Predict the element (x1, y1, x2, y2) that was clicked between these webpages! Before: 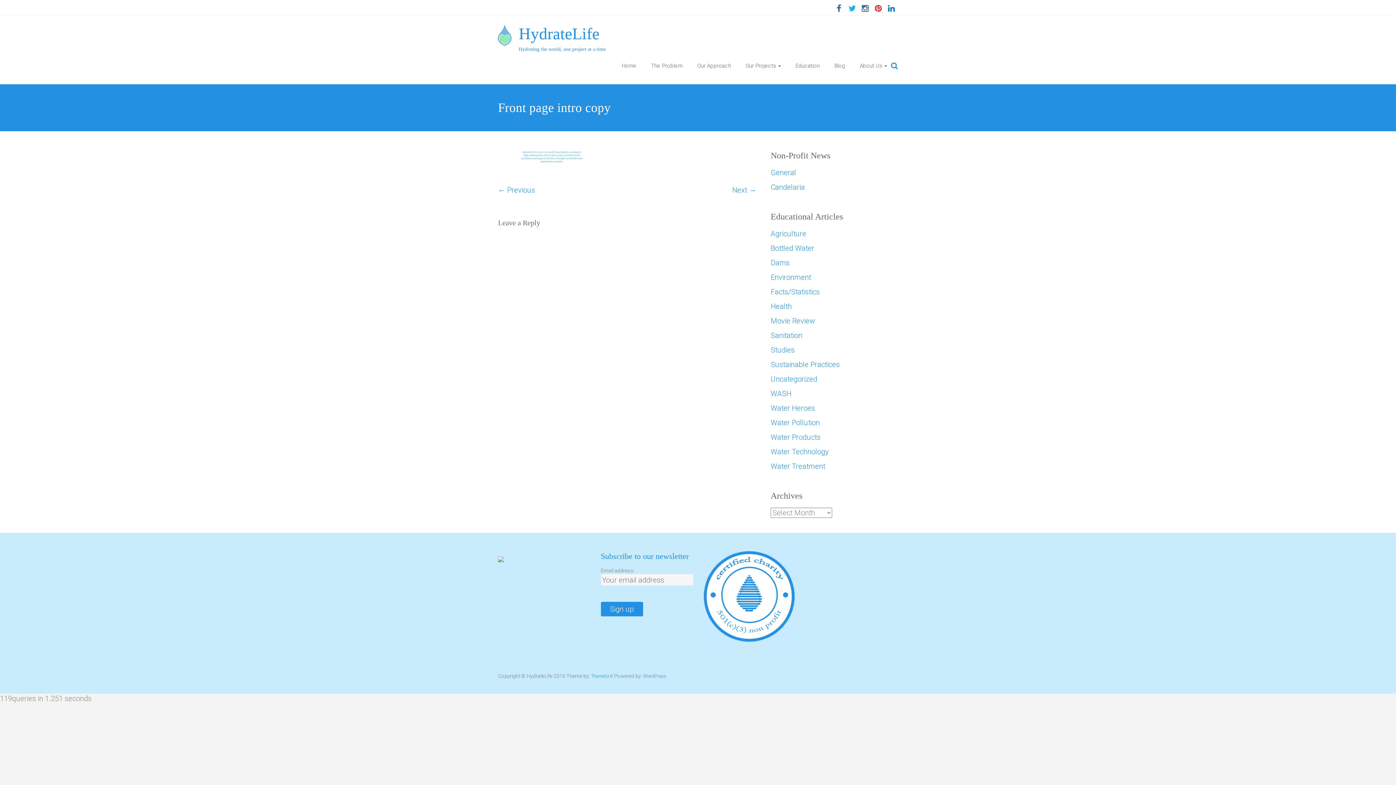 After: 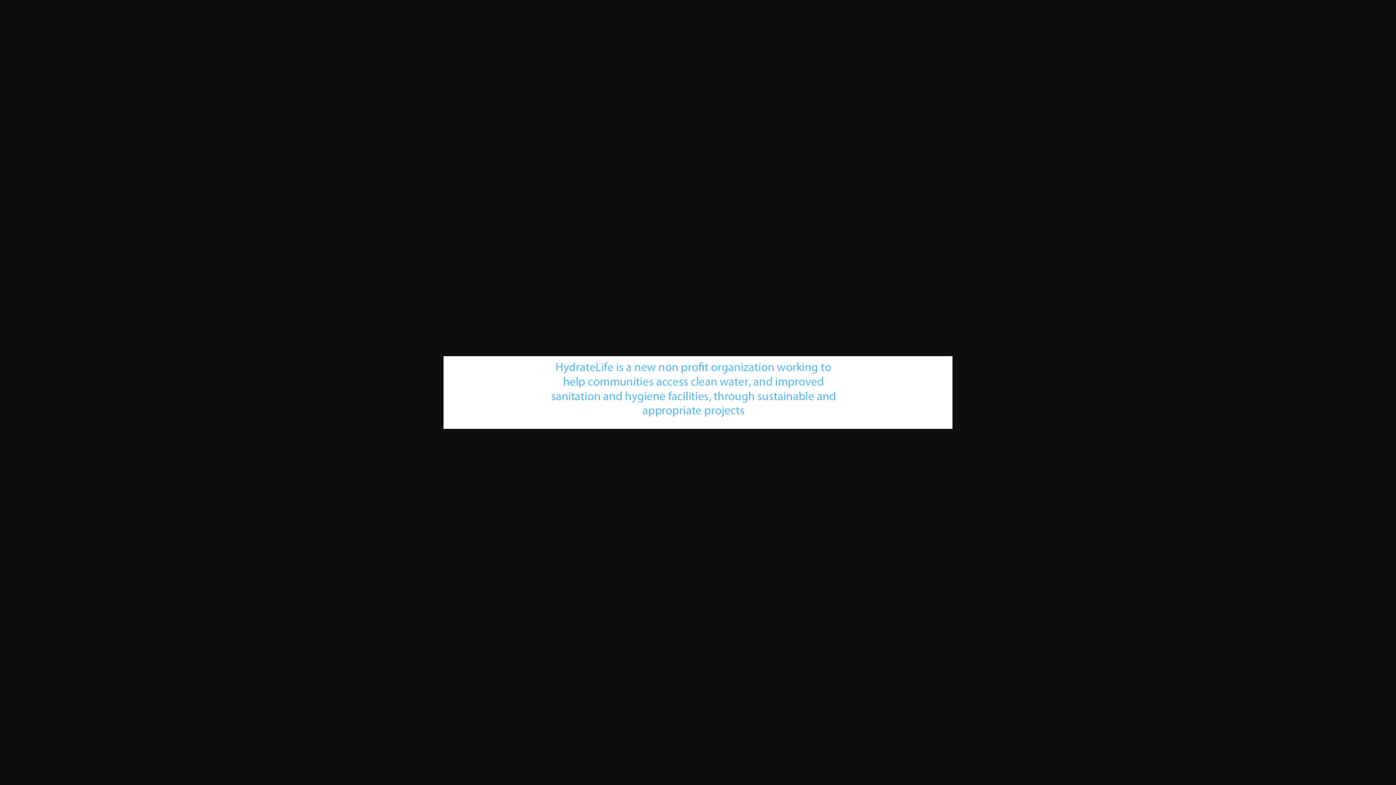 Action: bbox: (498, 150, 607, 159)